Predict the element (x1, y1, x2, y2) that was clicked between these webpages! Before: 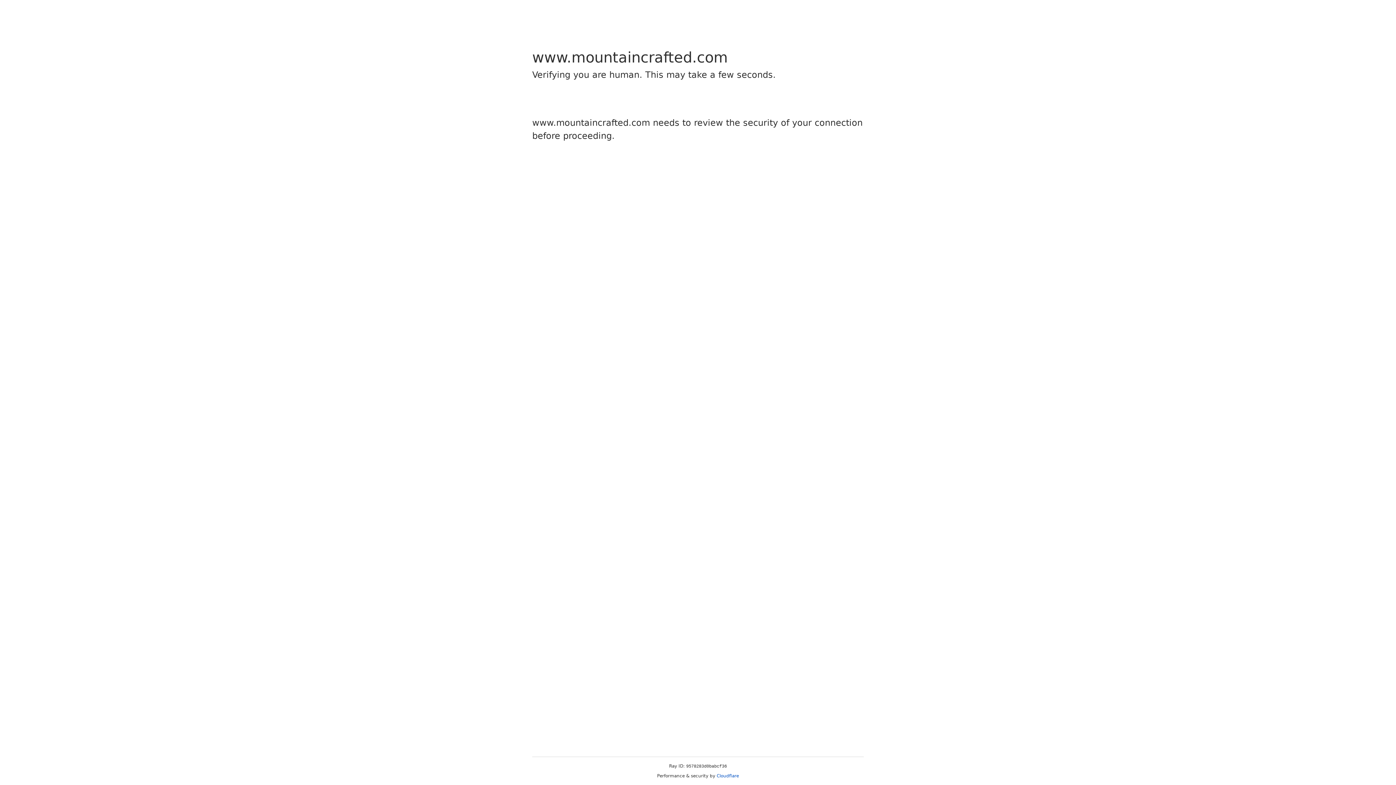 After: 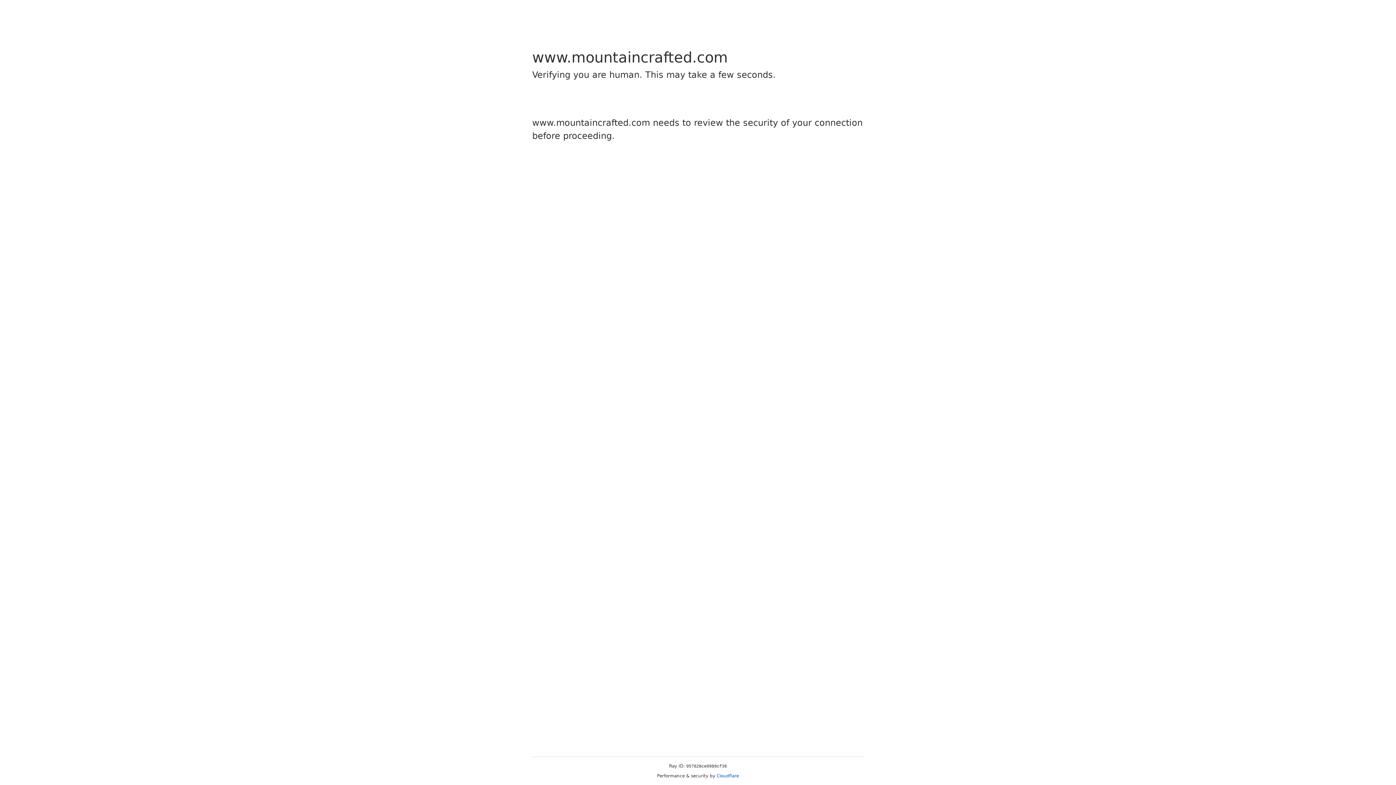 Action: label: Cloudflare bbox: (716, 773, 739, 778)